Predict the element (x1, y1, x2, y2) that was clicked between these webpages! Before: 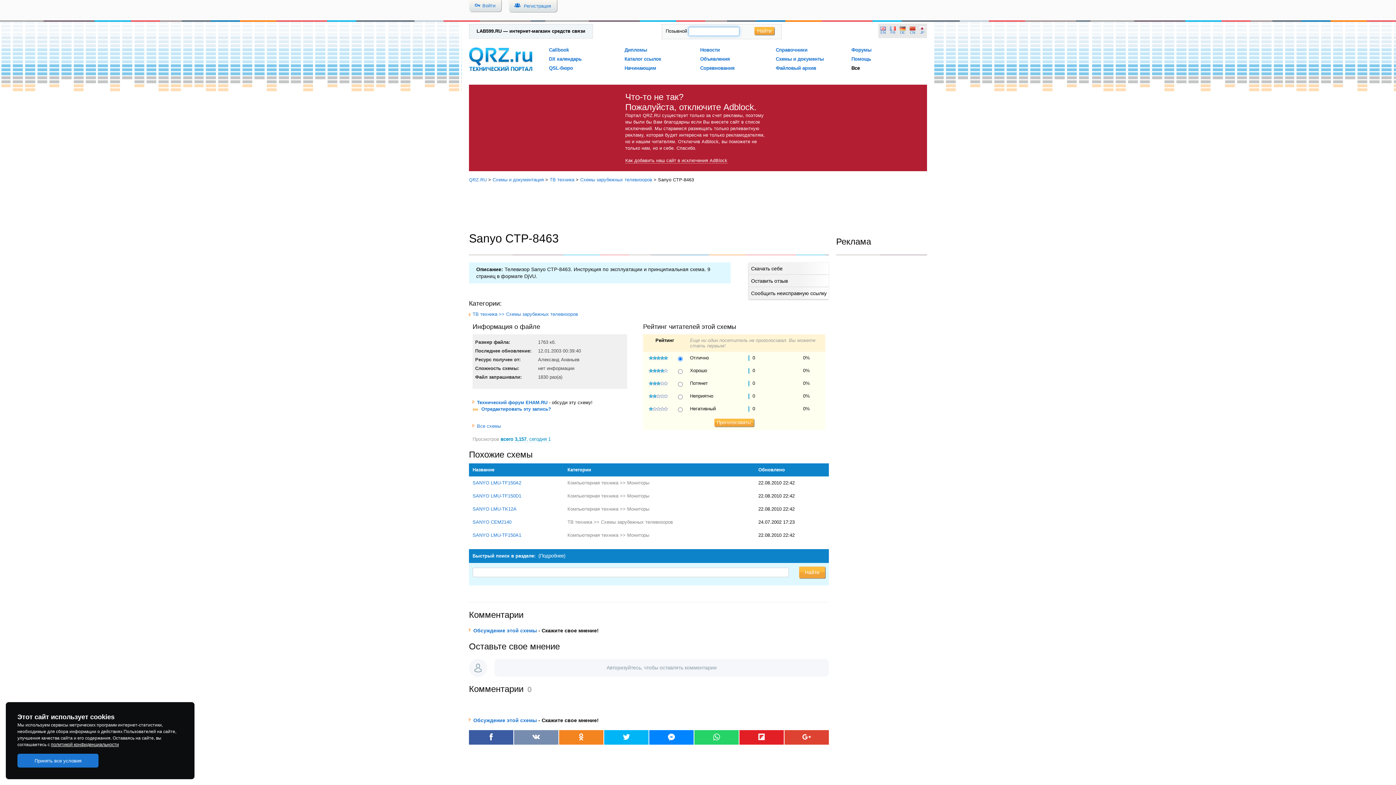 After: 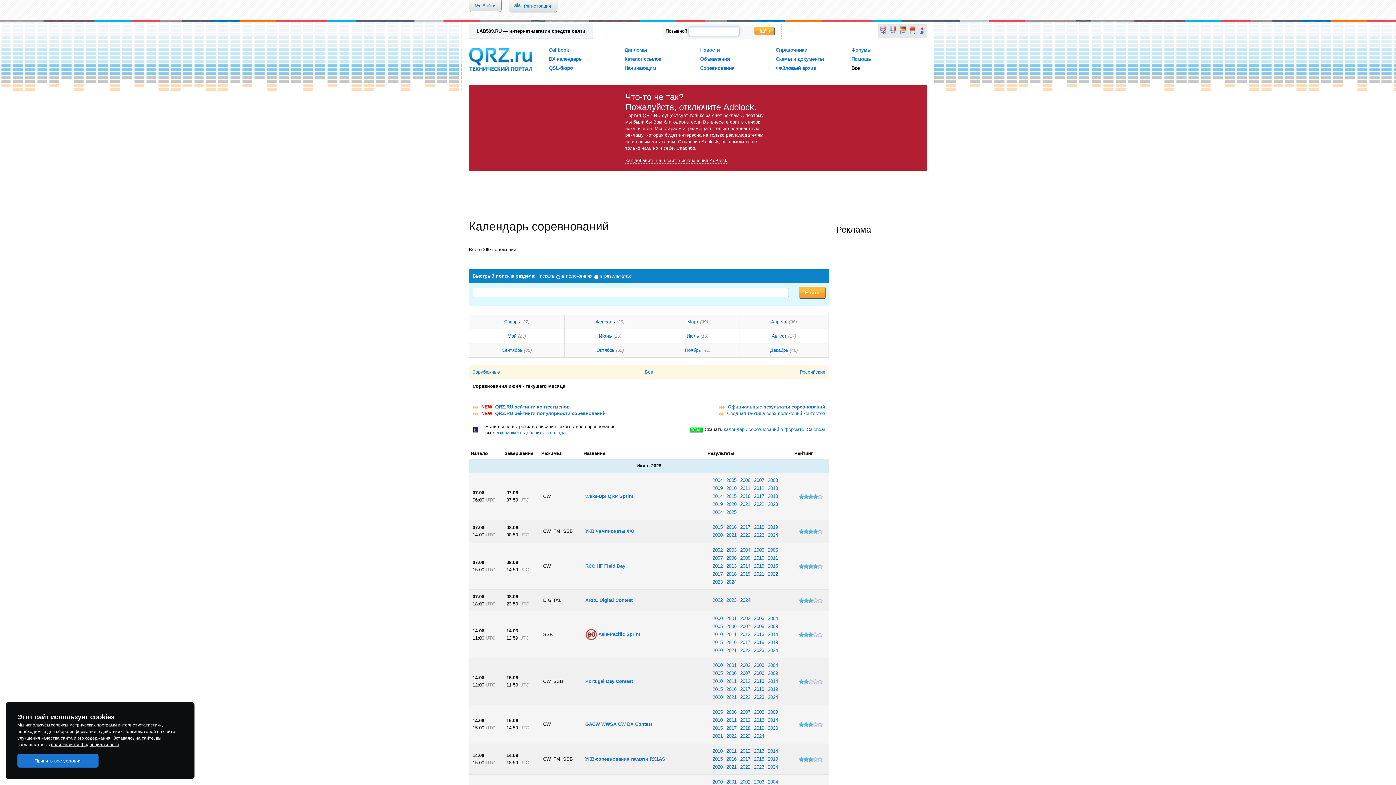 Action: label: Соревнования bbox: (700, 65, 734, 70)